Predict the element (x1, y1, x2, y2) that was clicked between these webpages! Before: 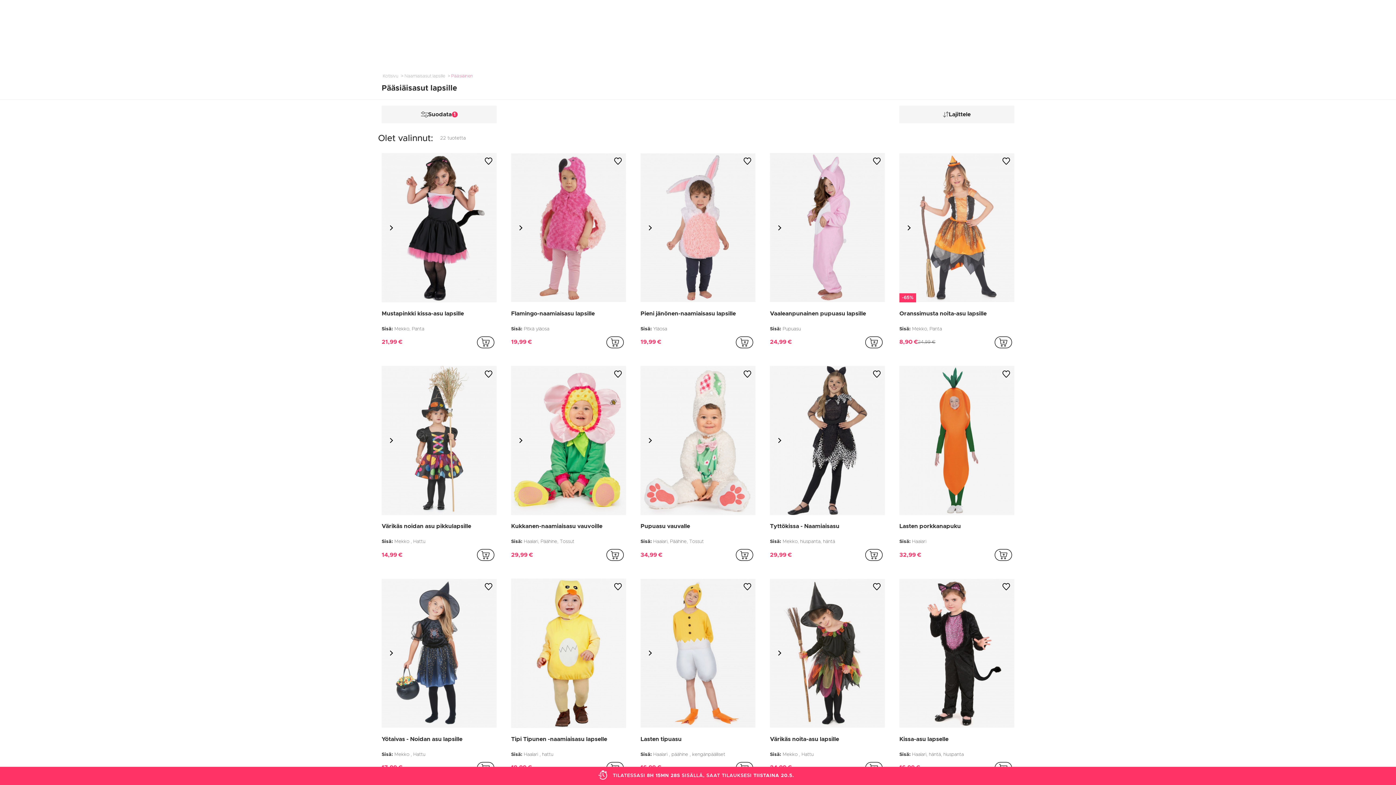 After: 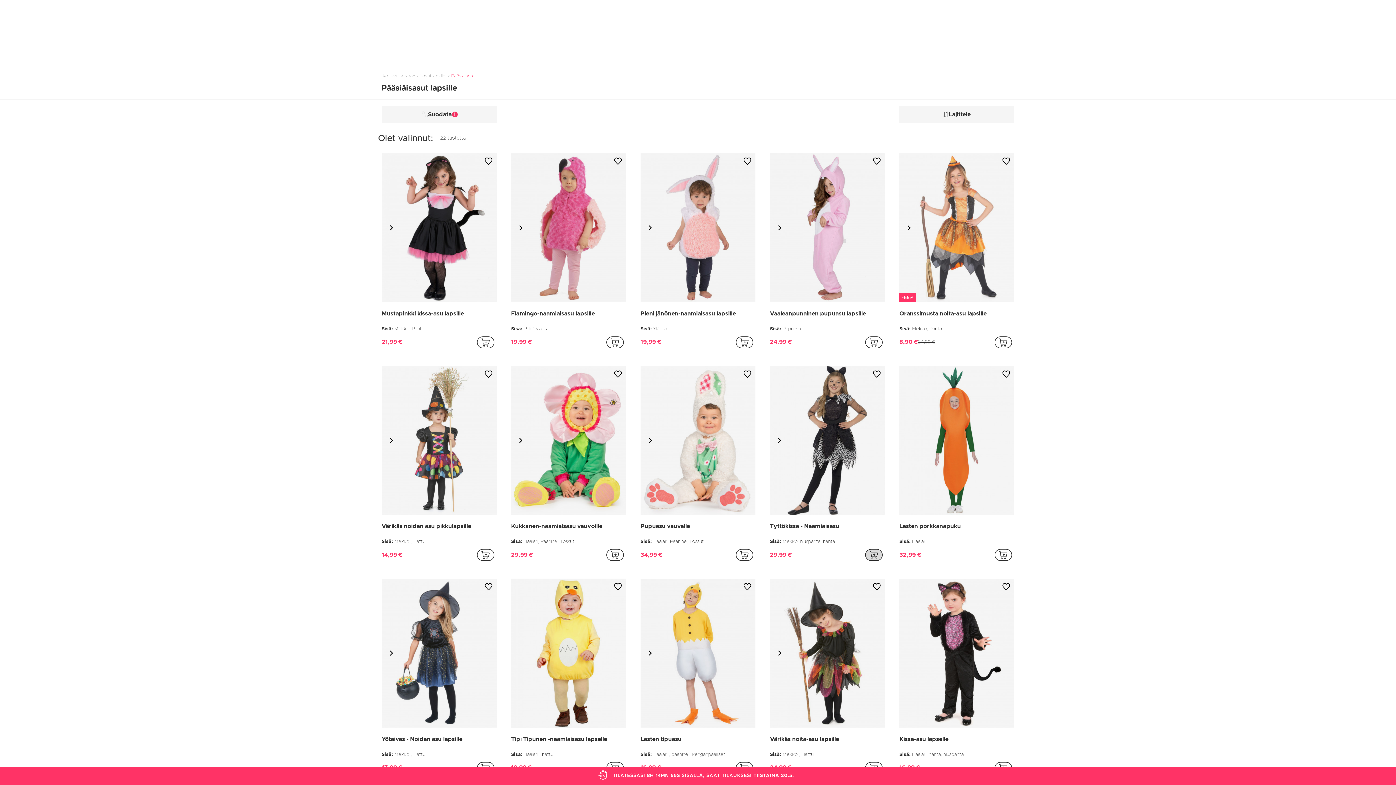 Action: label: addToCartProductCard bbox: (863, 546, 885, 564)